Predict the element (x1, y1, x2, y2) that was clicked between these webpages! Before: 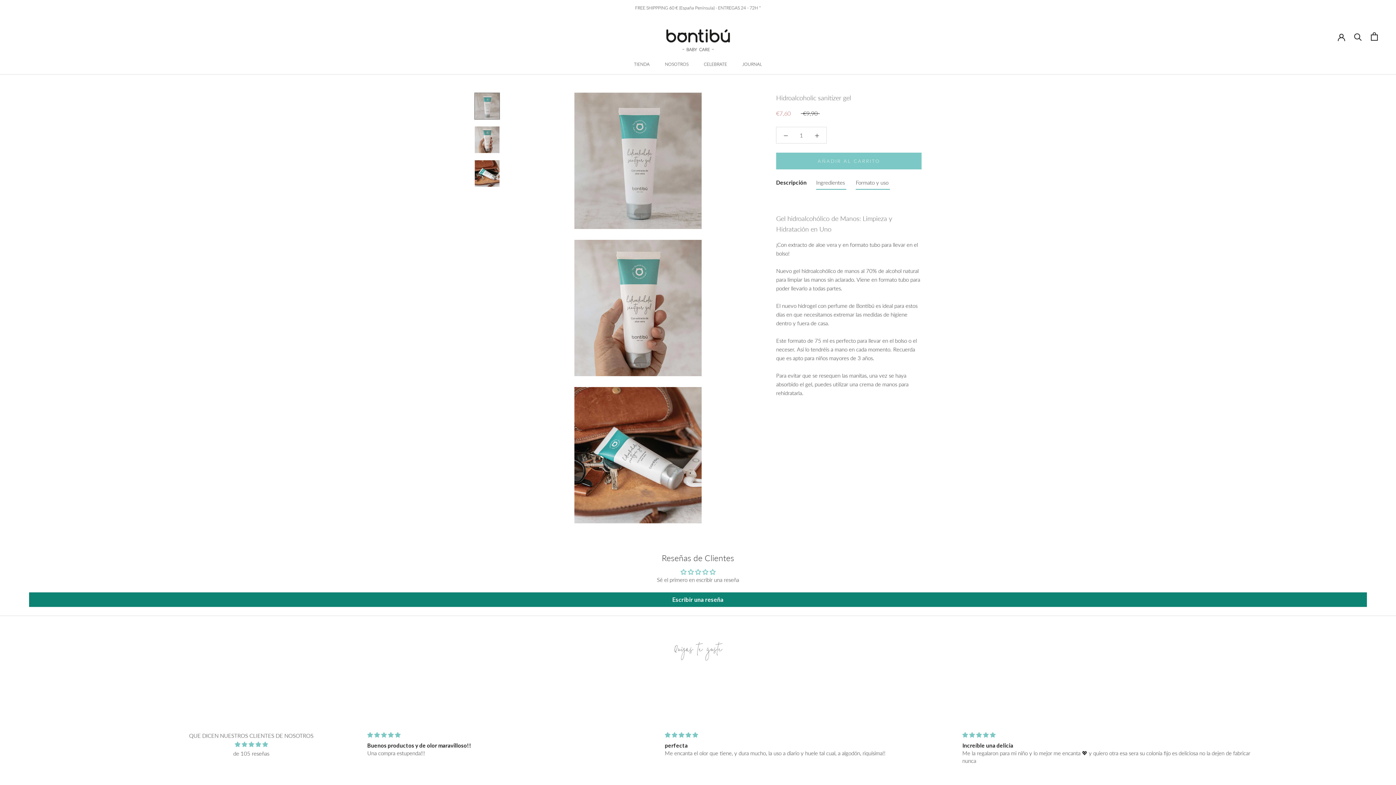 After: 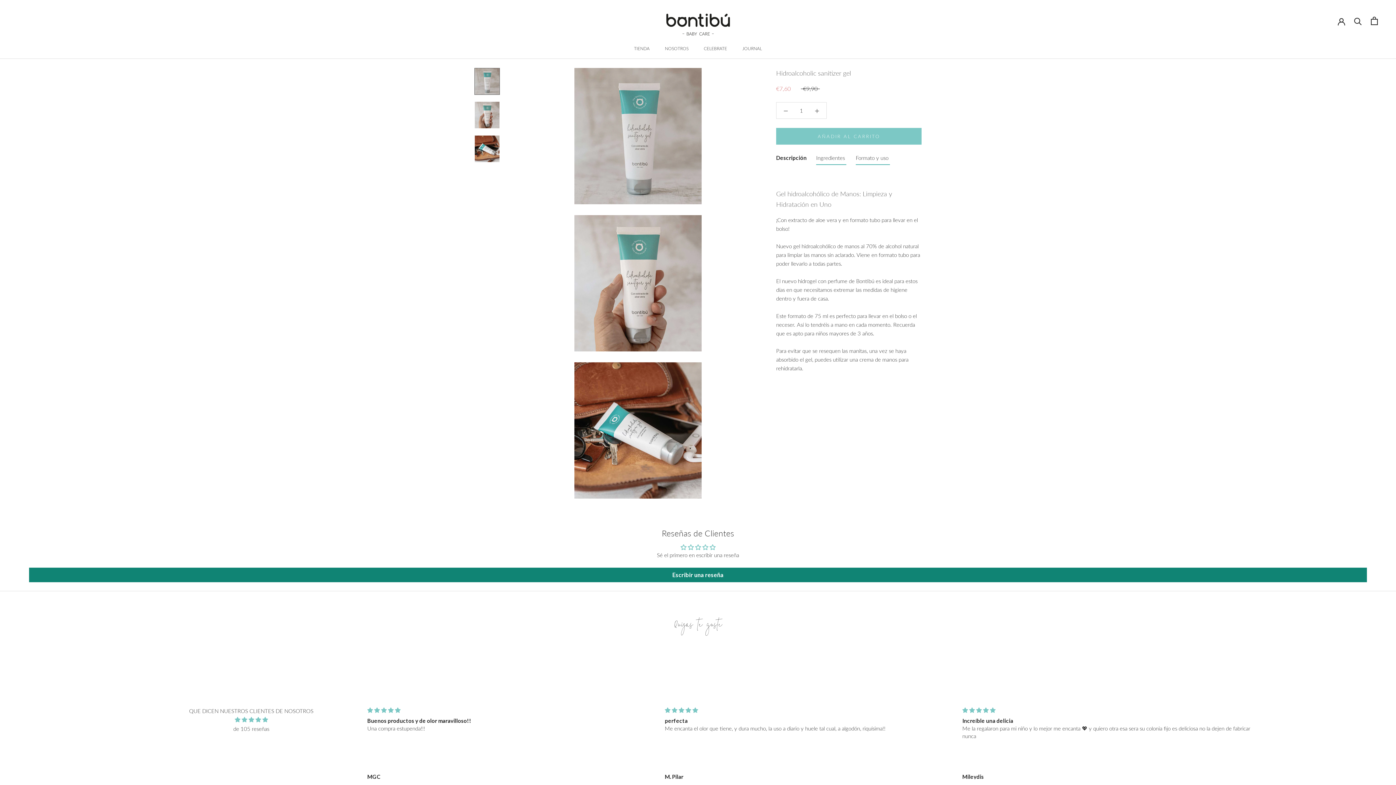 Action: bbox: (474, 92, 500, 119)